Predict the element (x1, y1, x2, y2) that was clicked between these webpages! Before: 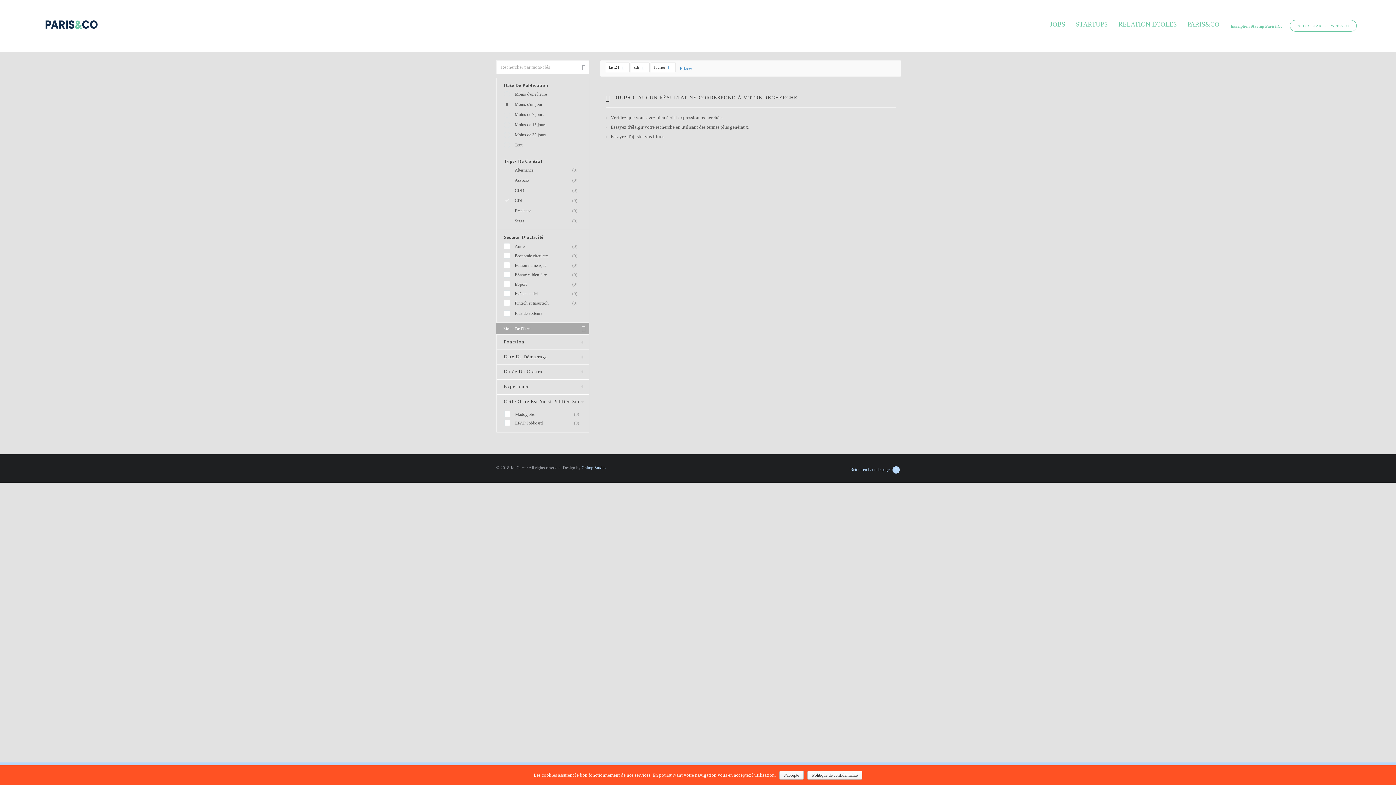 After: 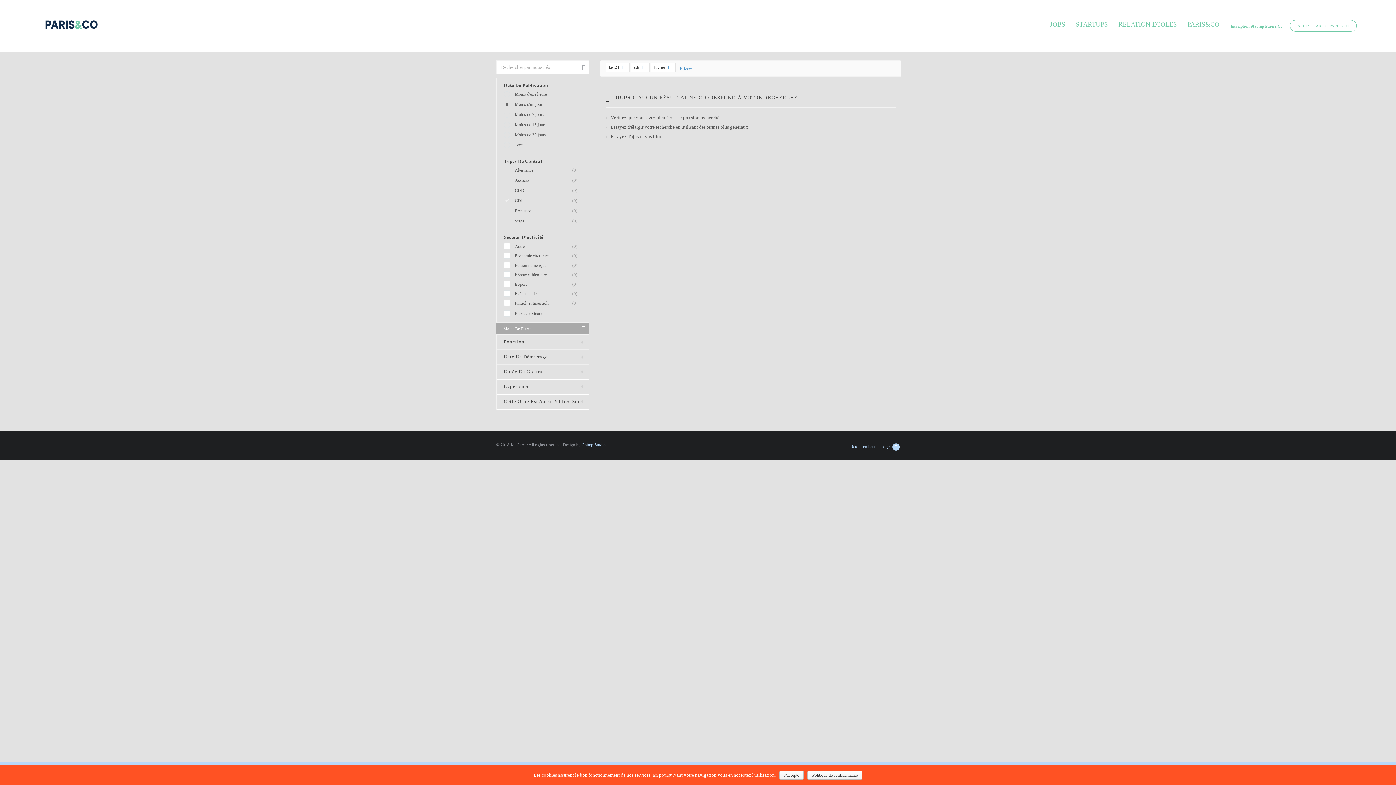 Action: label: Cette Offre Est Aussi Publiée Sur bbox: (496, 394, 589, 409)